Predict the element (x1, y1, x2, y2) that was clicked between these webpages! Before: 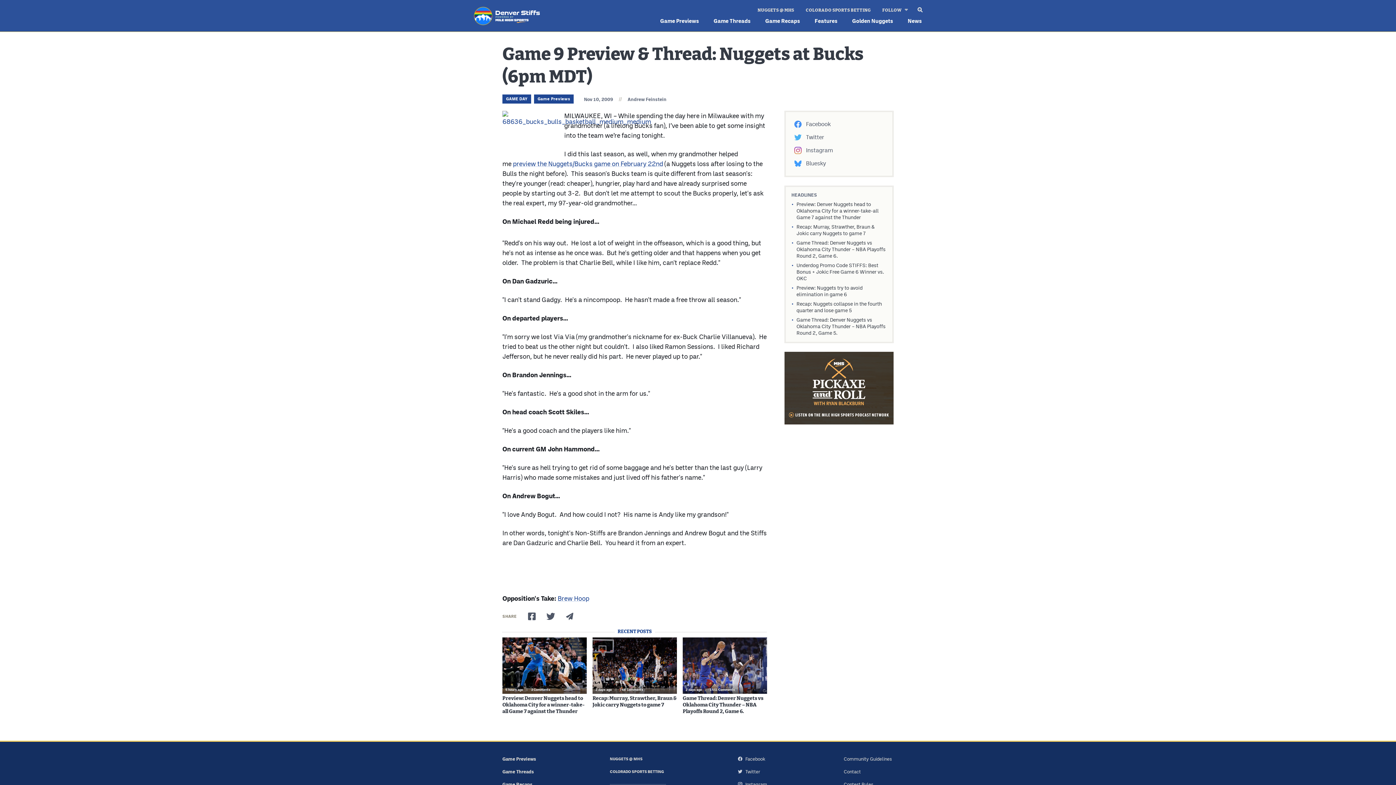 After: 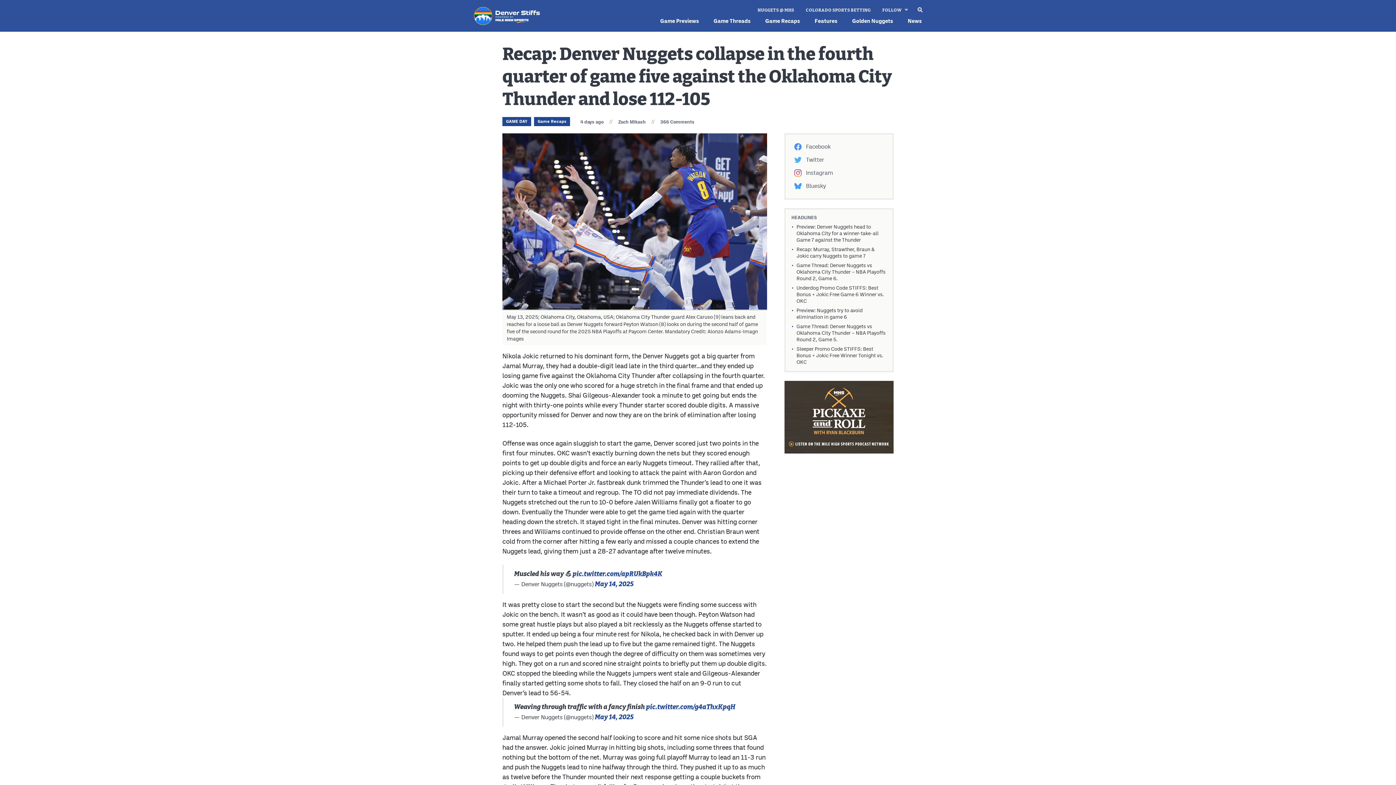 Action: bbox: (796, 300, 886, 313) label: Recap: Nuggets collapse in the fourth quarter and lose game 5